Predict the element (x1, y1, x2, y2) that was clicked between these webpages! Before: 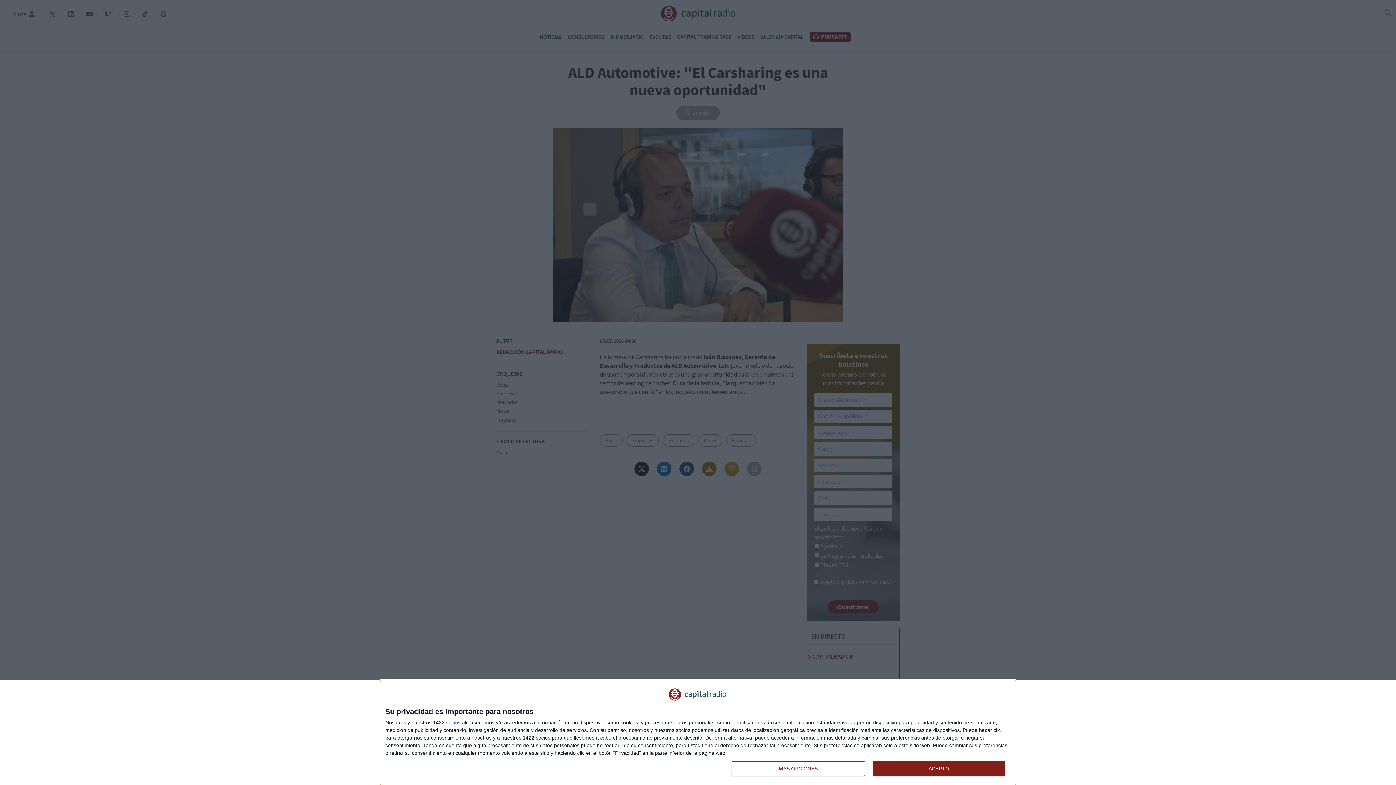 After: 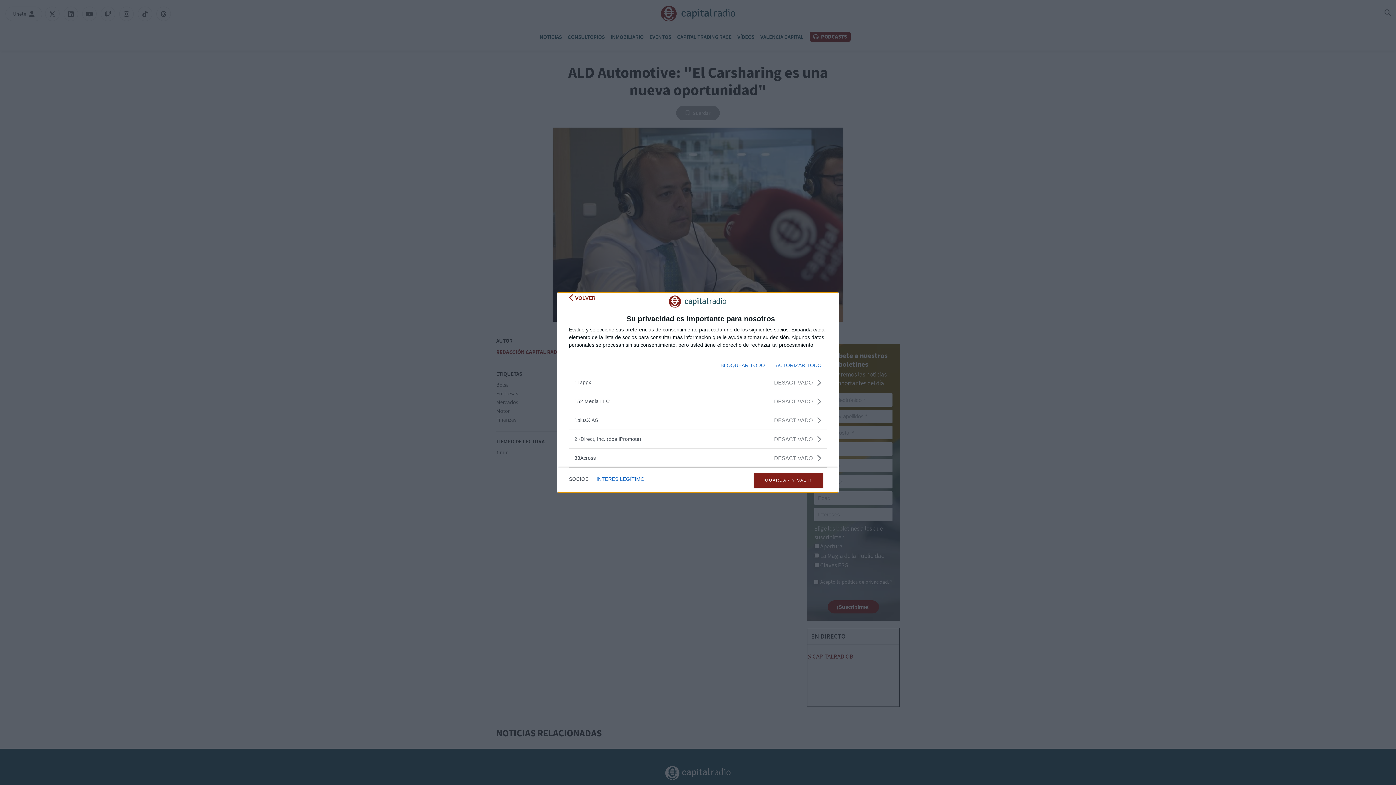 Action: label: socios bbox: (446, 720, 460, 725)